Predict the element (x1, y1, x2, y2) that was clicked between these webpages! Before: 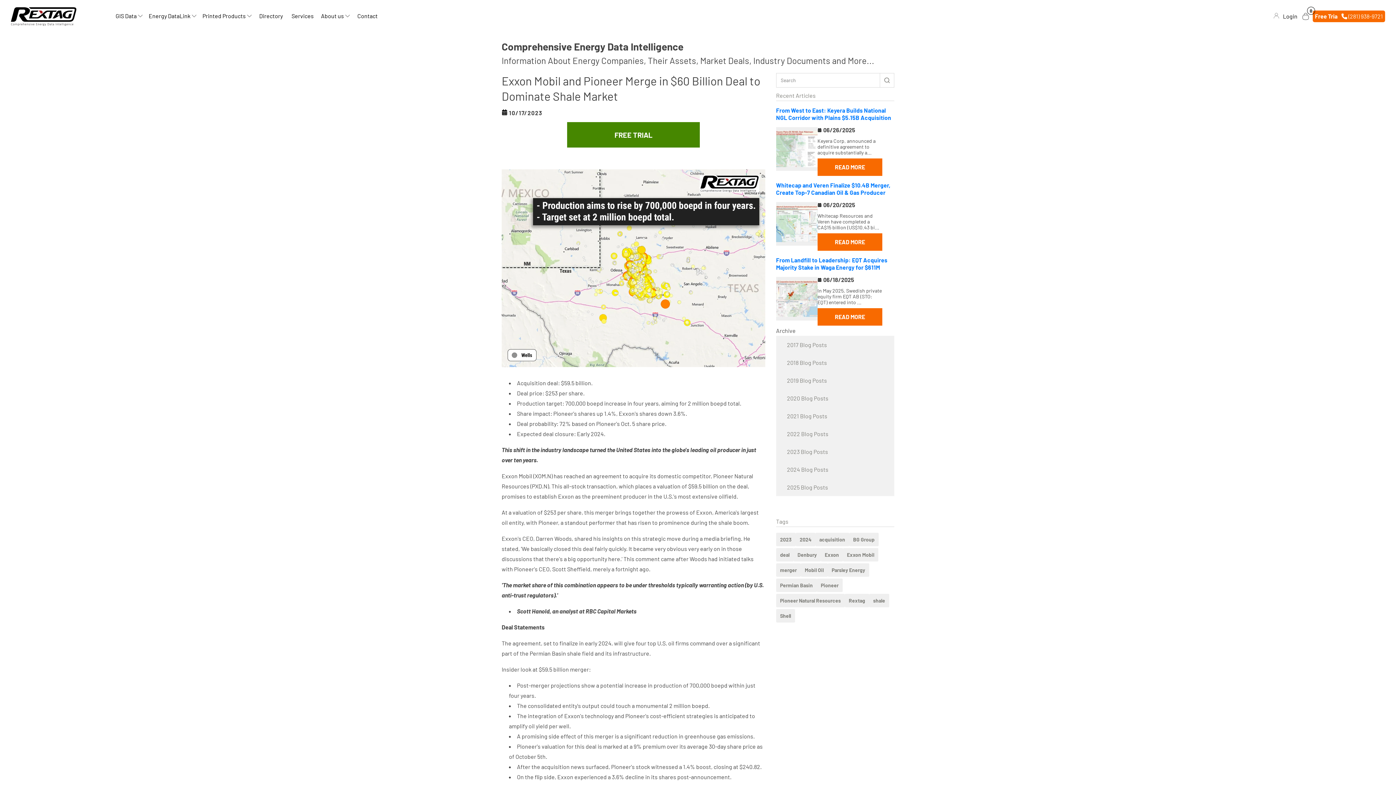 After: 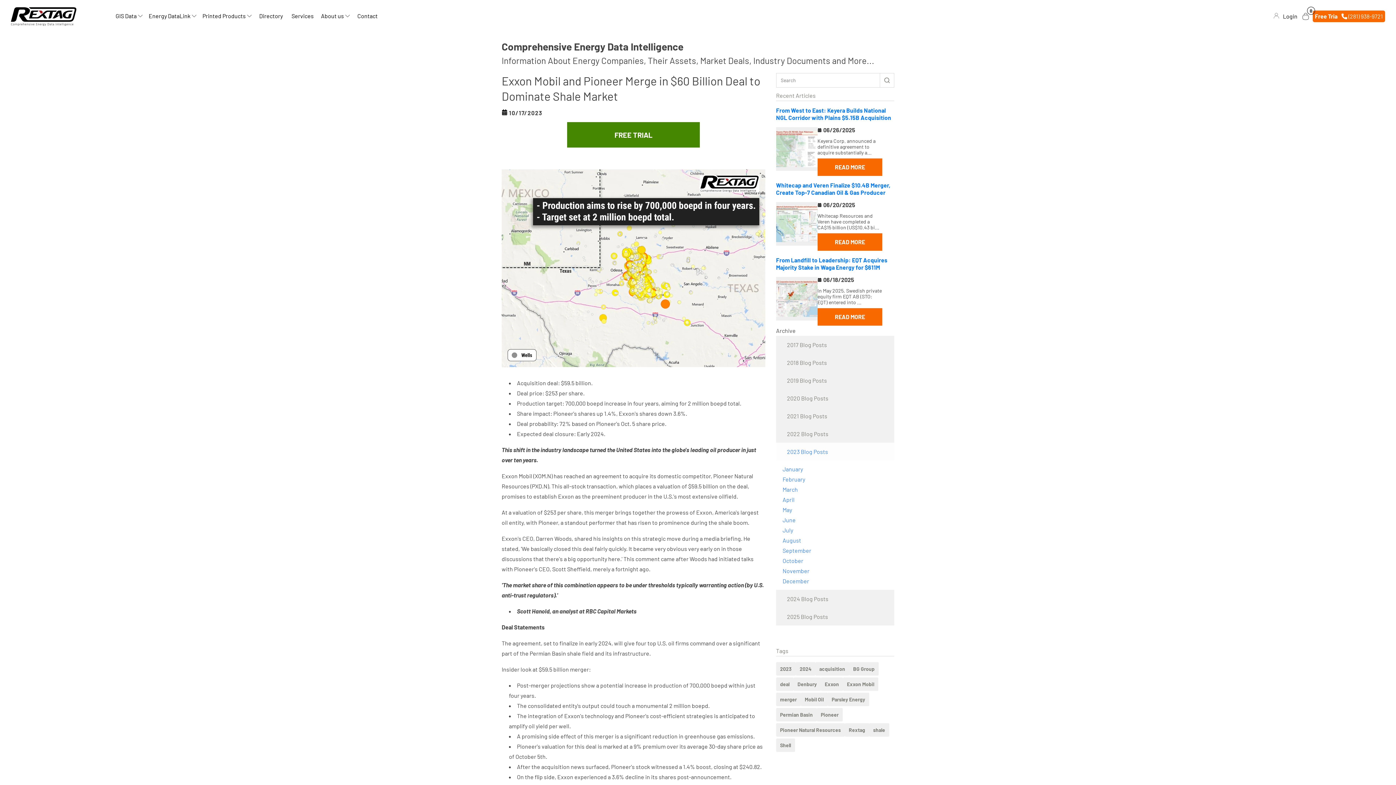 Action: label: 2023 Blog Posts bbox: (776, 442, 894, 460)